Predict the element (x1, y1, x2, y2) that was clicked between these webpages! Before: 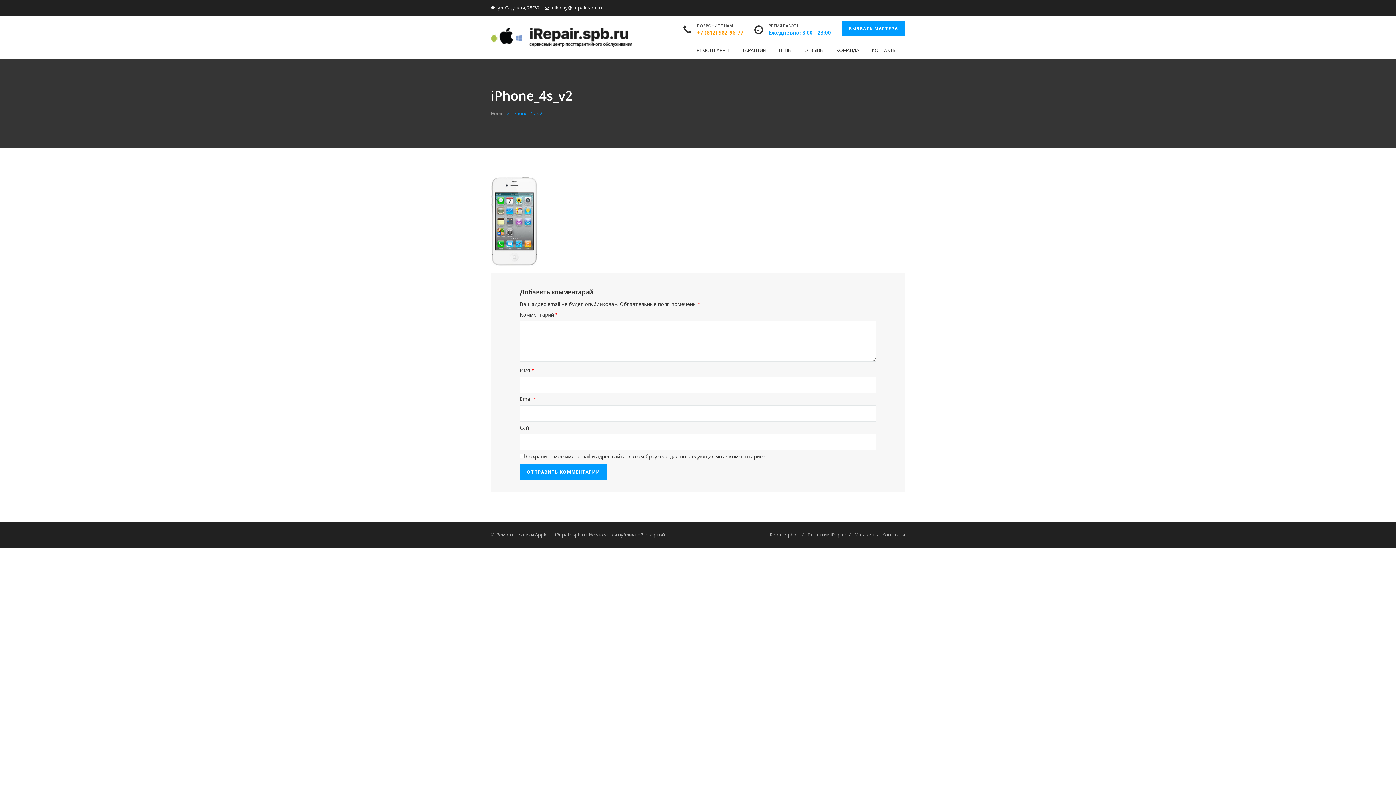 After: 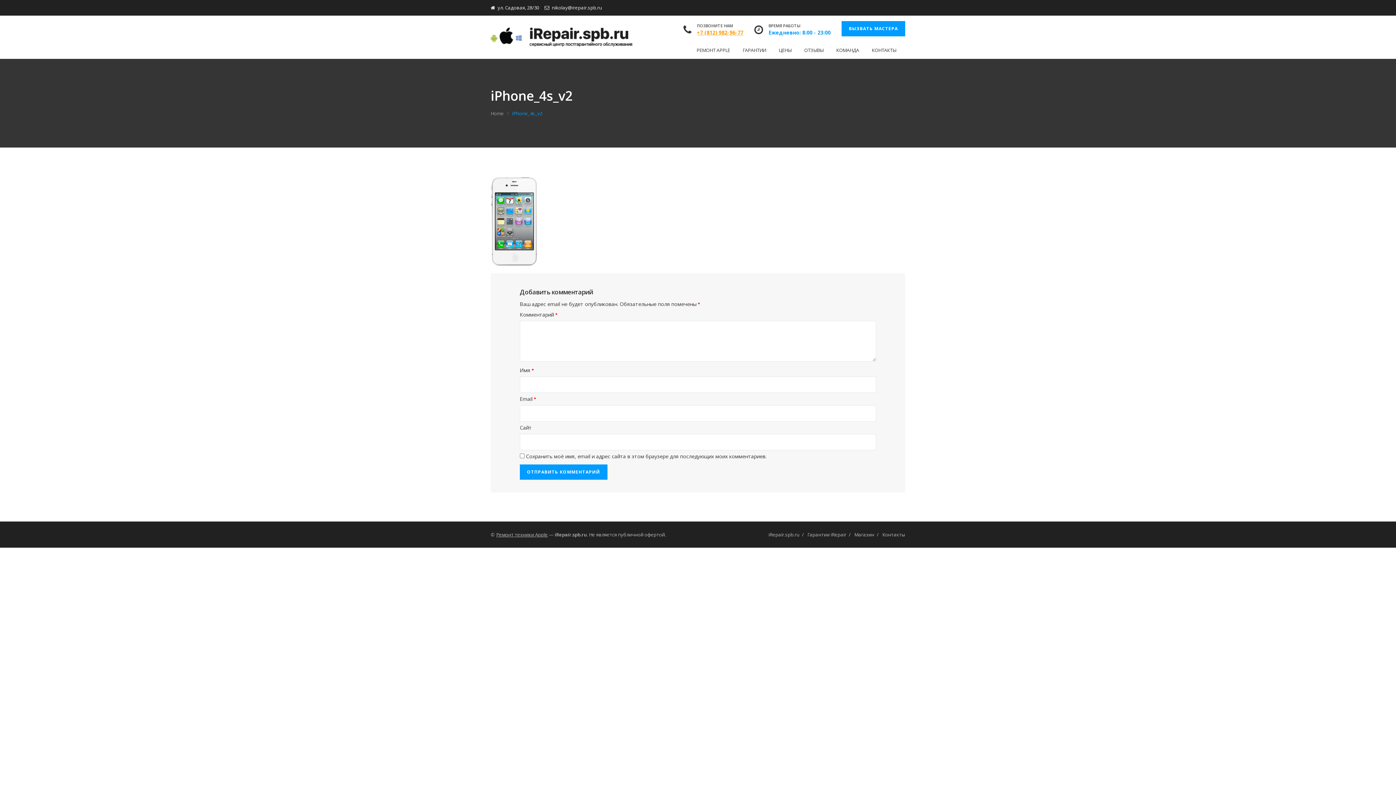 Action: bbox: (697, 29, 743, 36) label: +7 (812) 982-96-77